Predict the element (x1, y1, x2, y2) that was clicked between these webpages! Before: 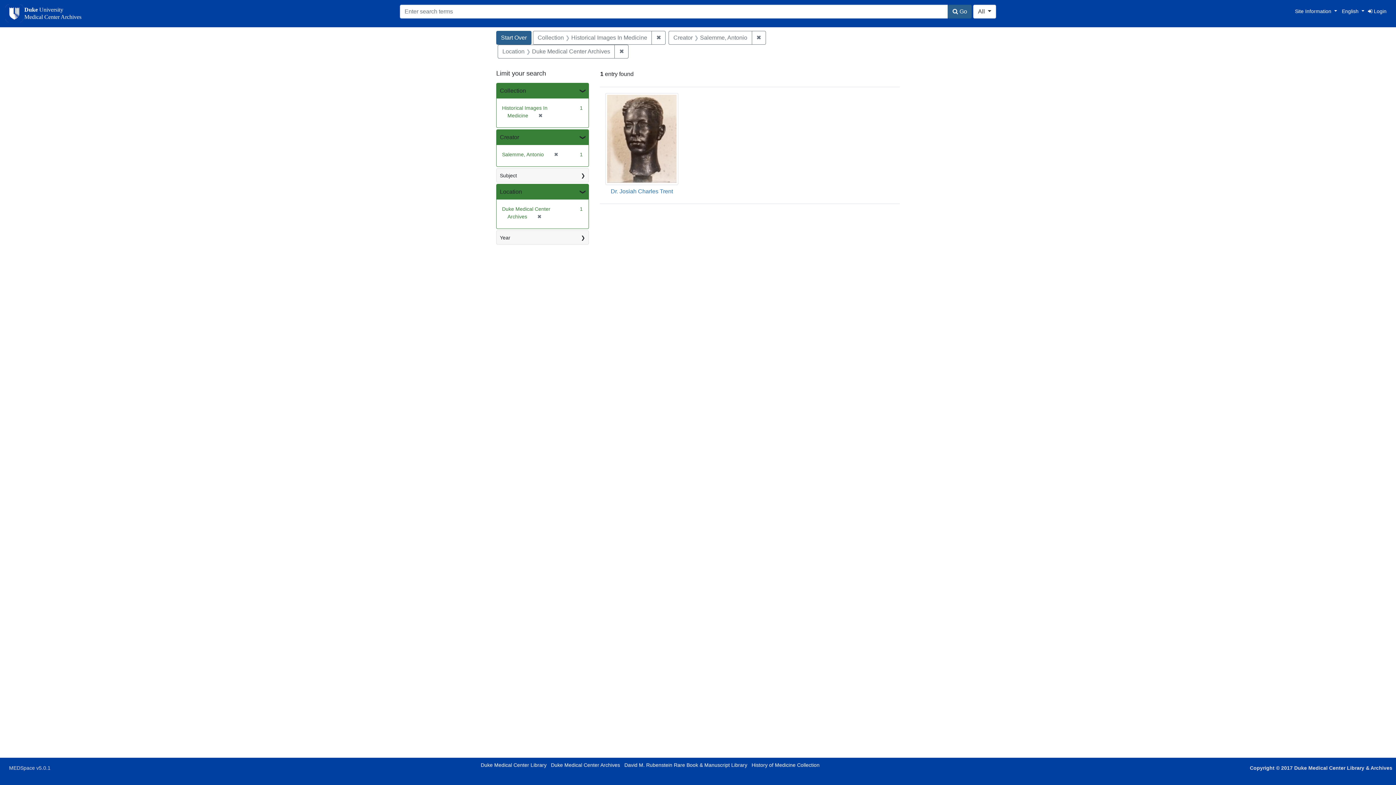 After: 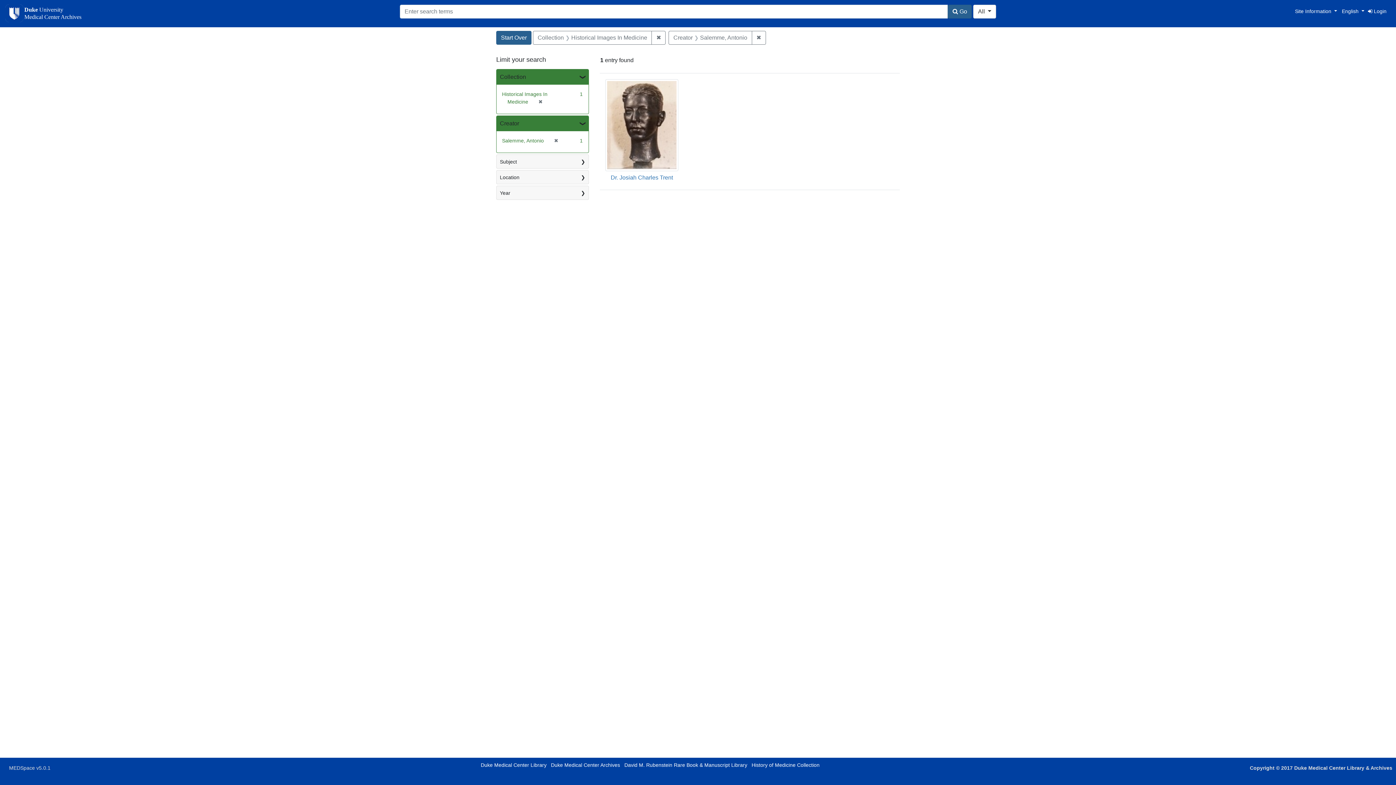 Action: bbox: (534, 213, 541, 219) label: ✖
[remove]